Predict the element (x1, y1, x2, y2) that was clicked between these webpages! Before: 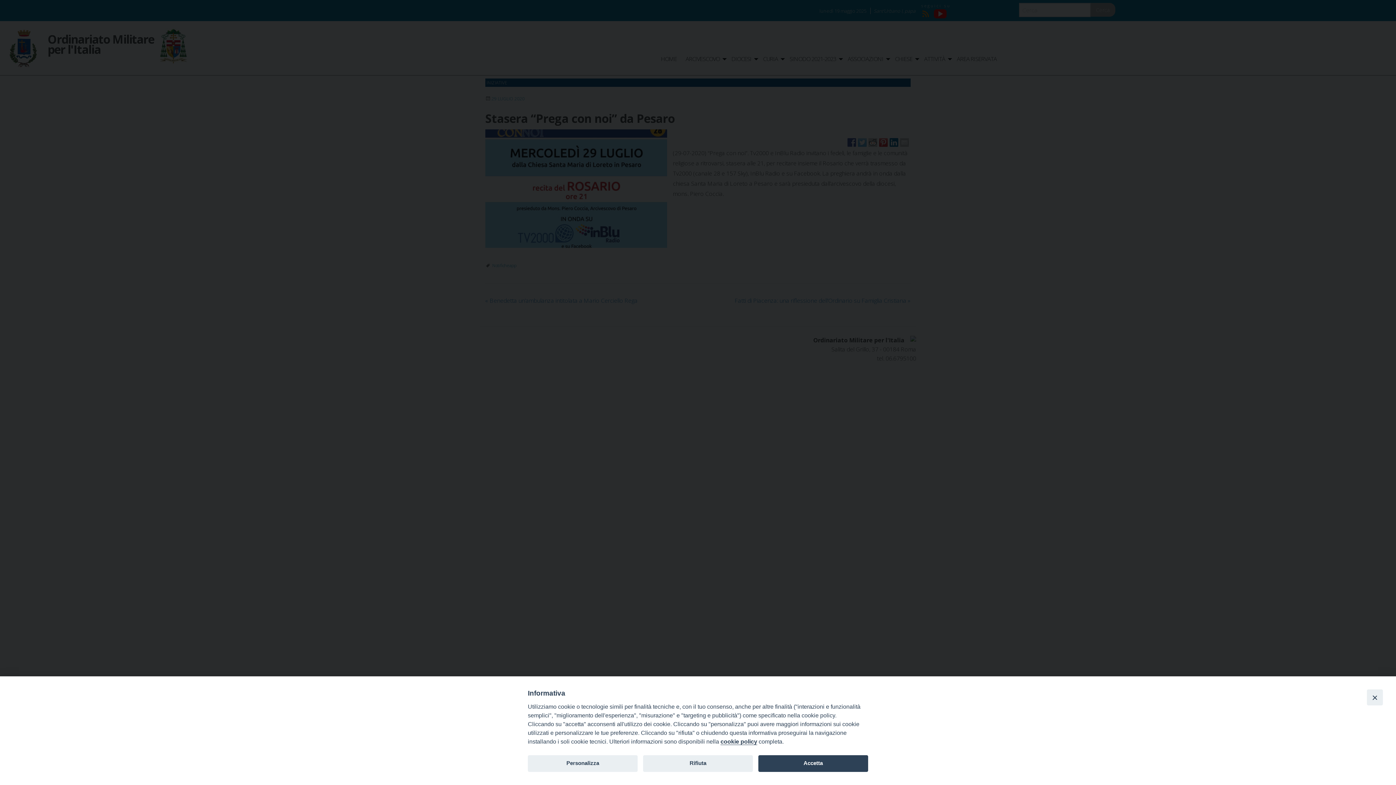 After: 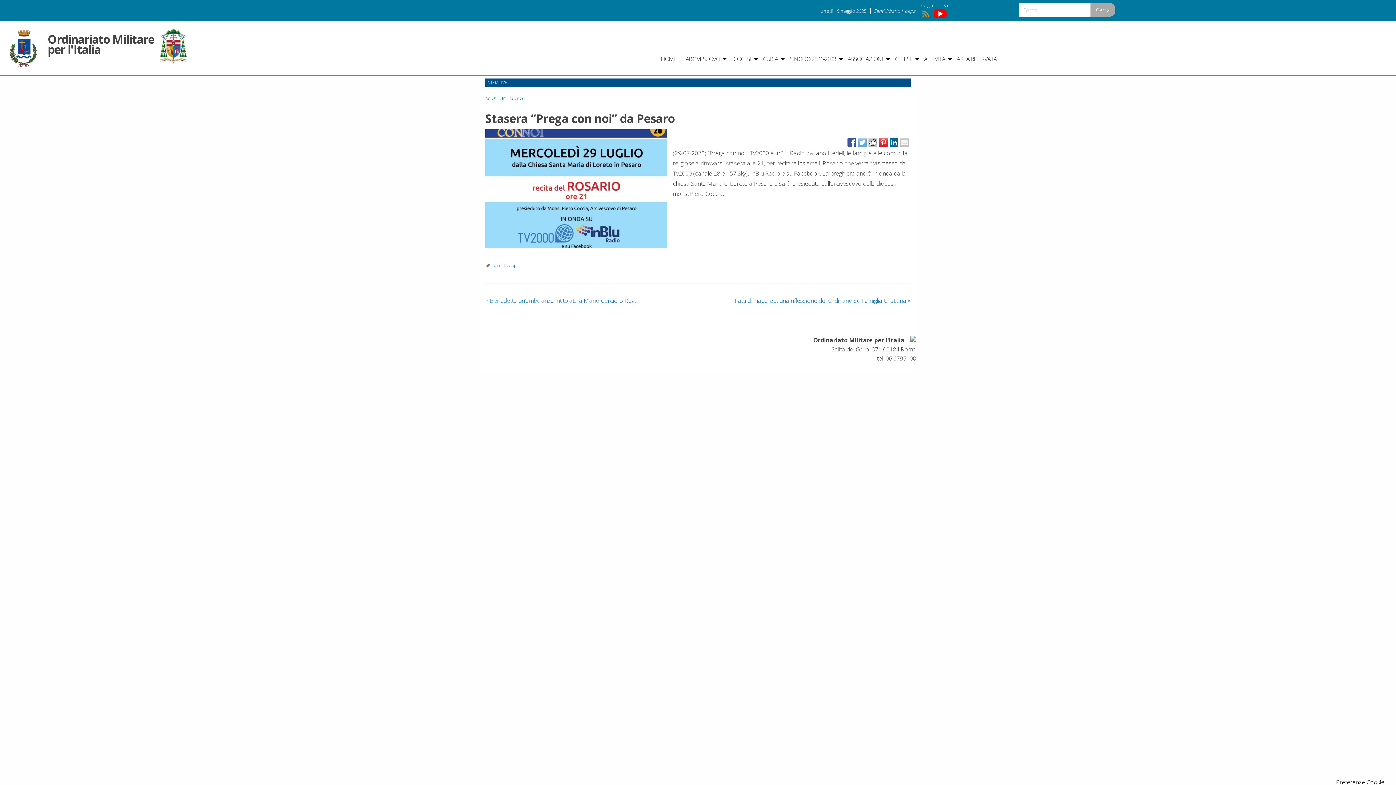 Action: bbox: (1367, 689, 1383, 705) label: Close